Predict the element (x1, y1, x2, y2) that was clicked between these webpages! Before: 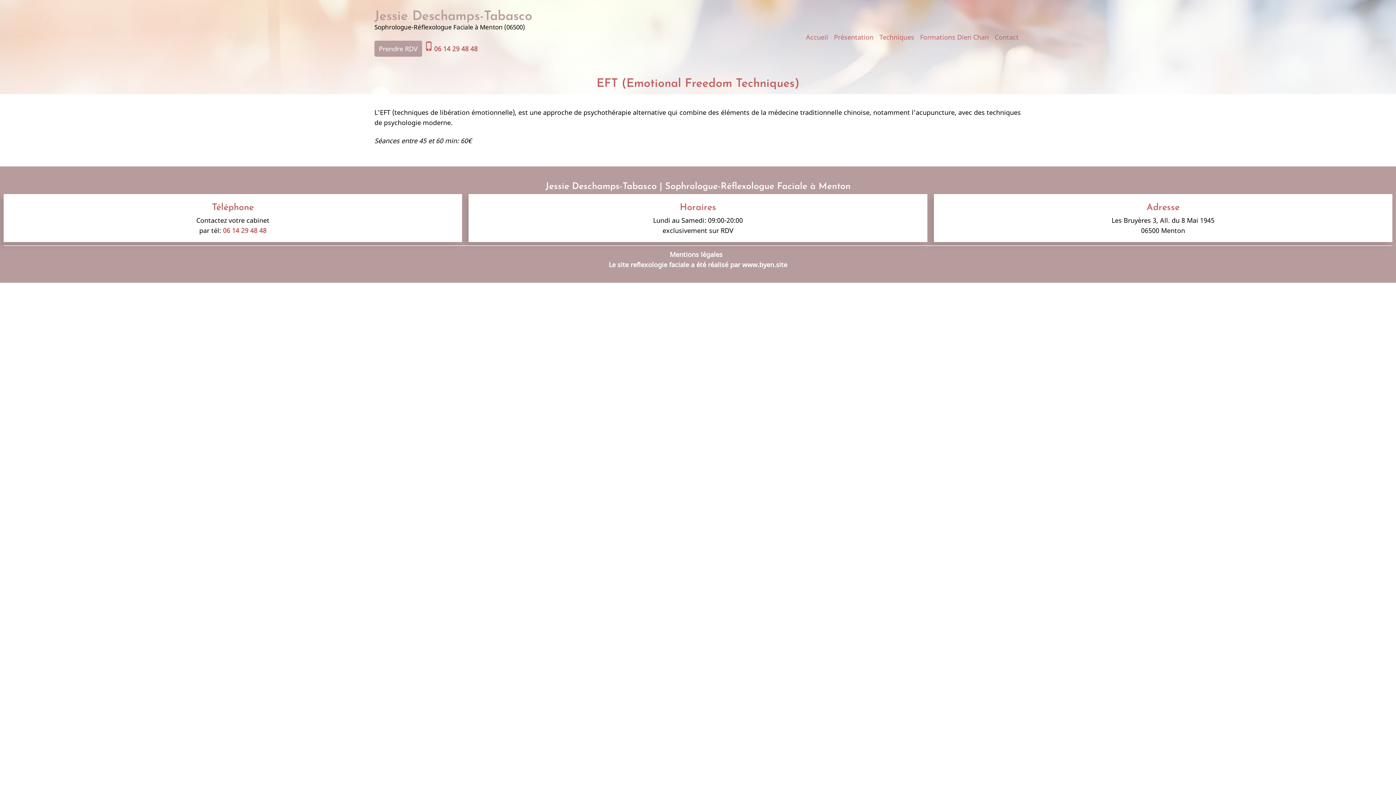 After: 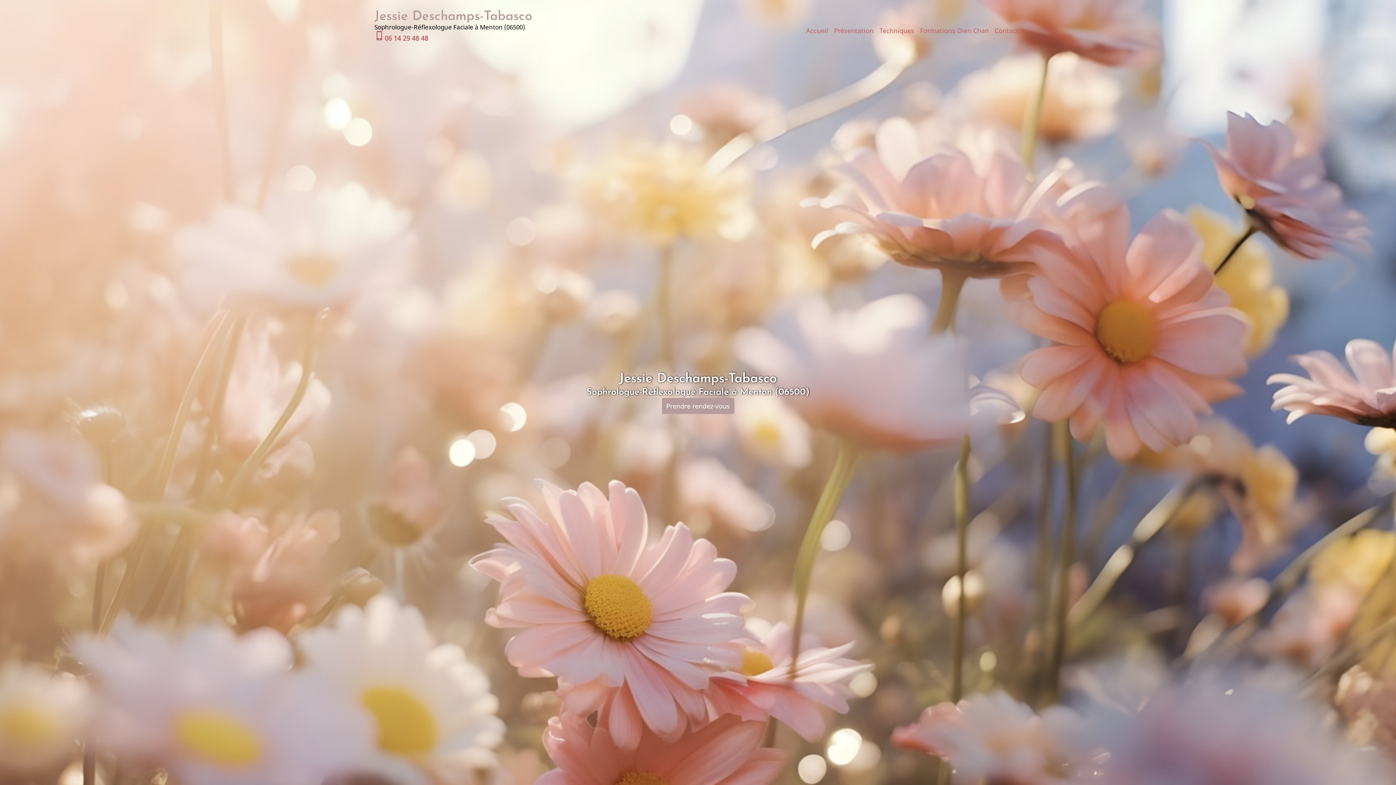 Action: label: Jessie Deschamps-Tabasco bbox: (374, 10, 532, 23)